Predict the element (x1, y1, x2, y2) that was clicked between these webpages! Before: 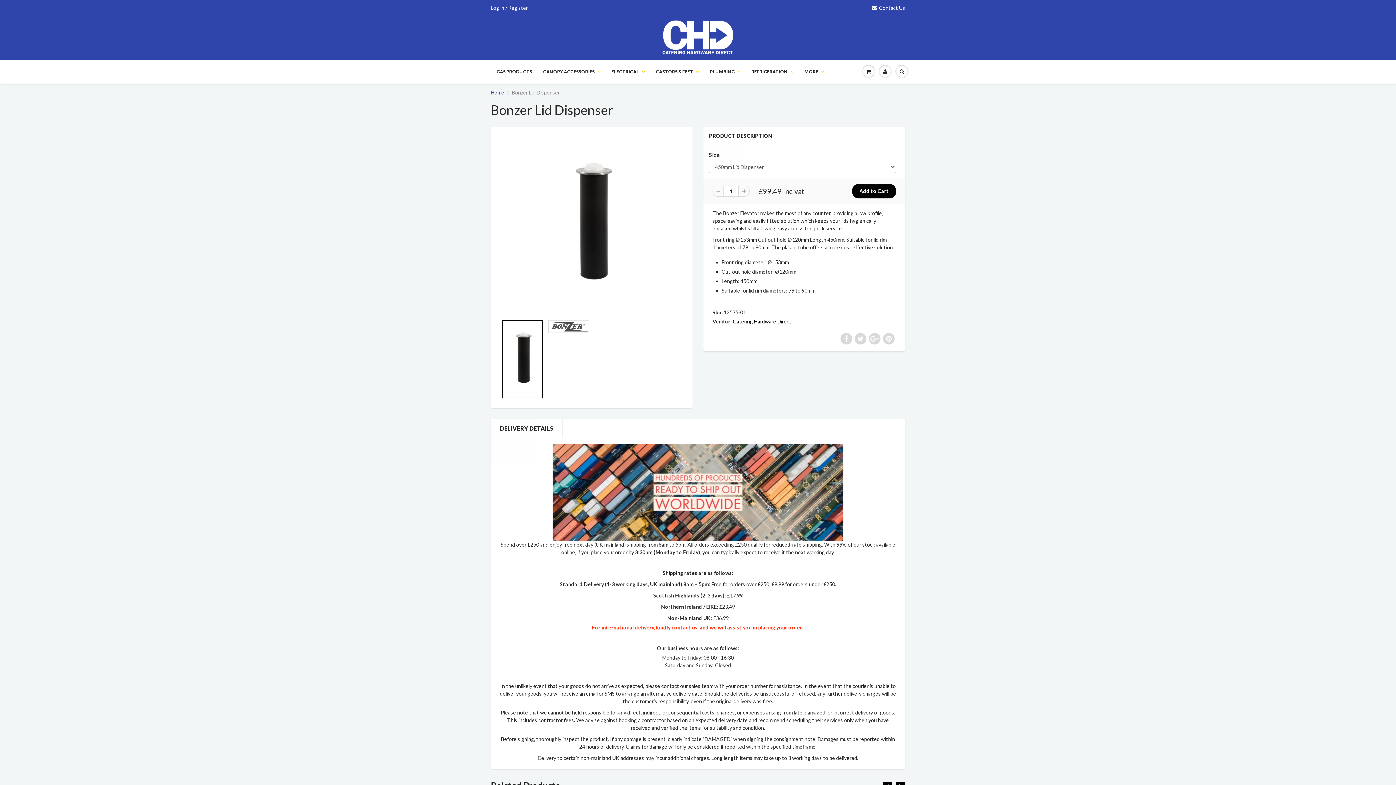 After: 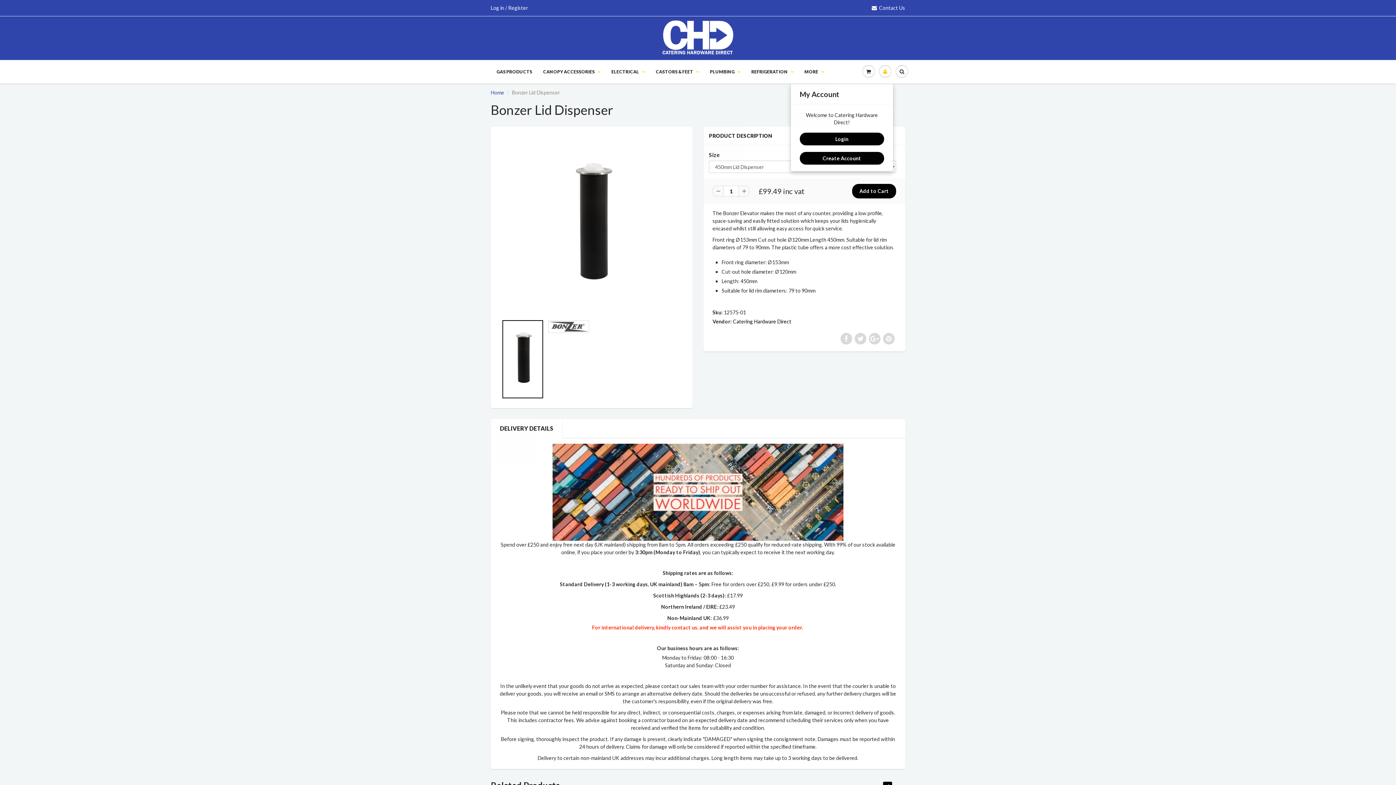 Action: bbox: (877, 60, 893, 82)